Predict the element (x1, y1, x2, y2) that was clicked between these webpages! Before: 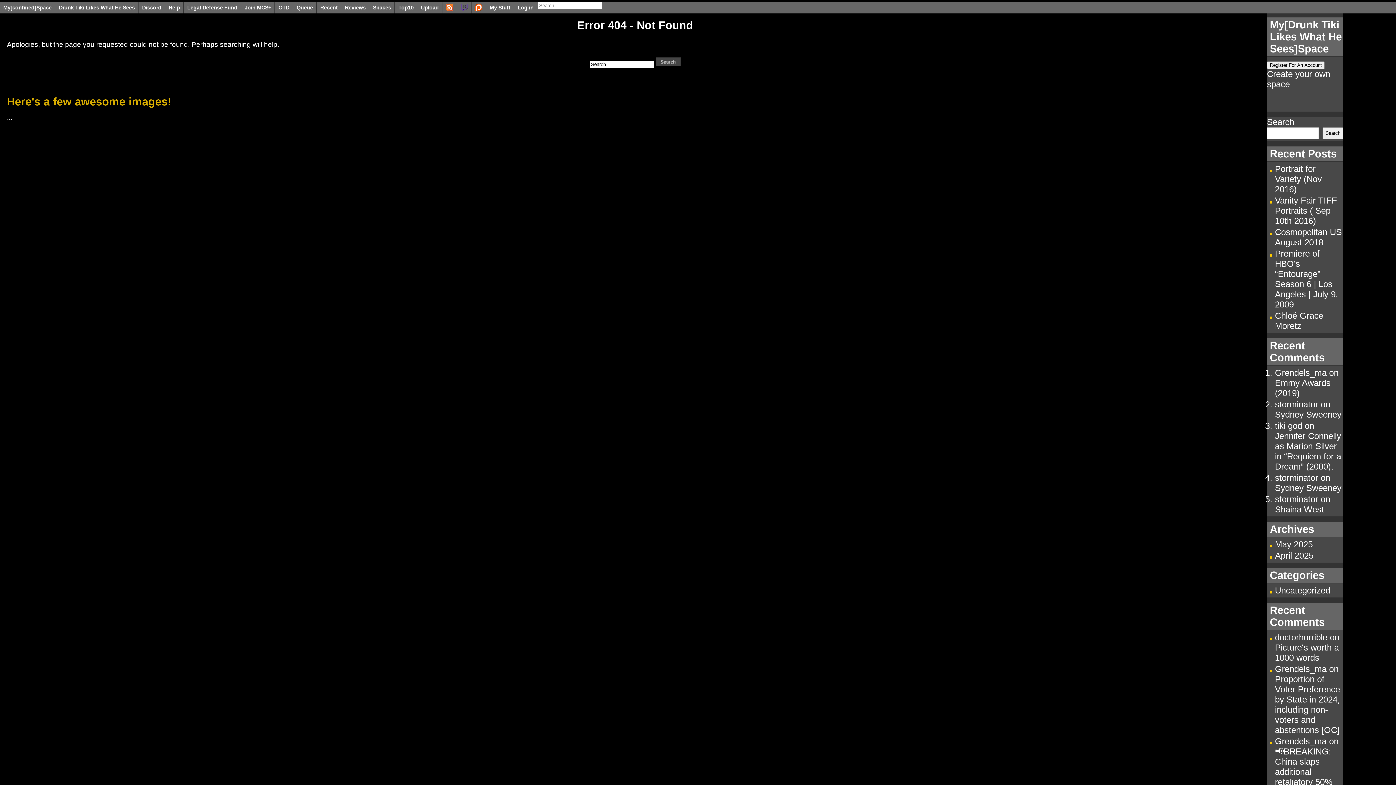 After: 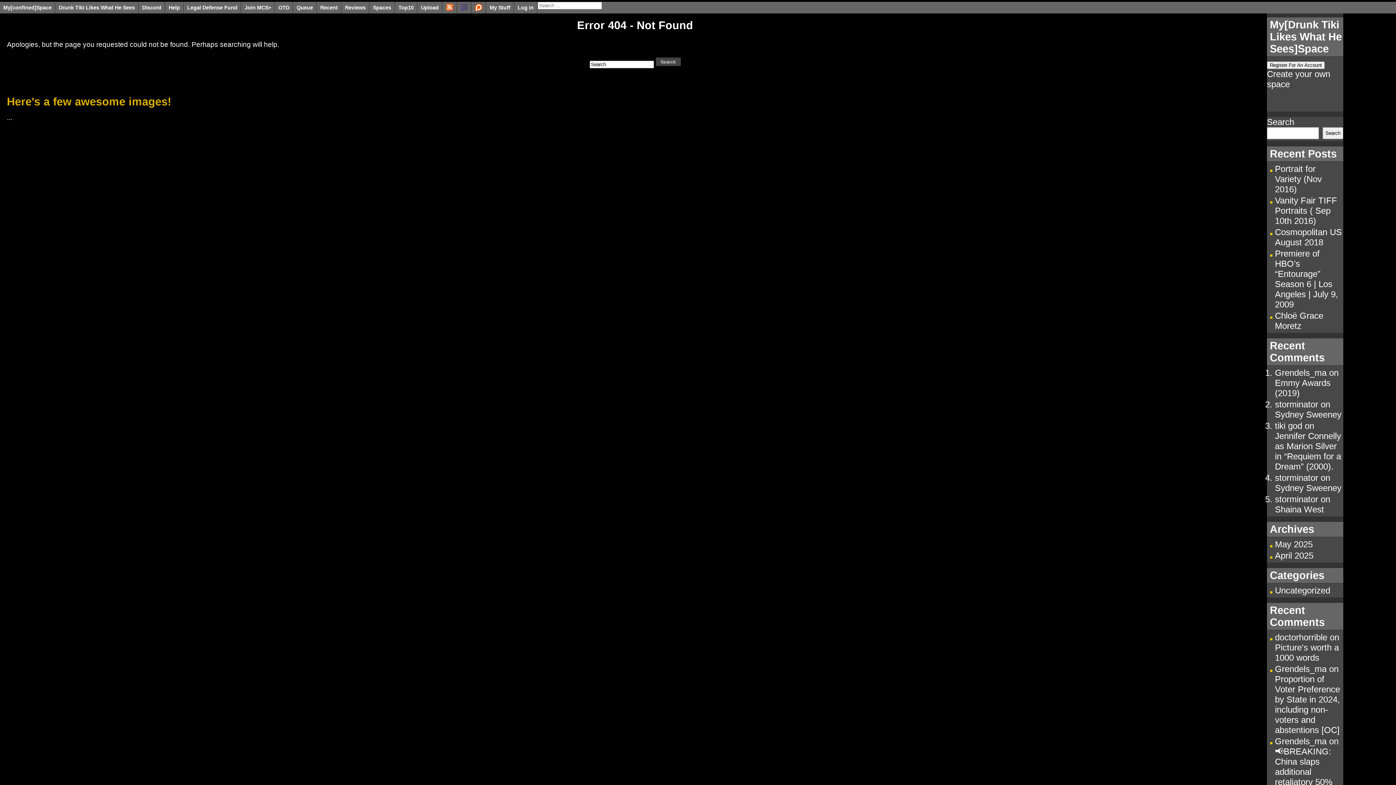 Action: label: storminator bbox: (1275, 473, 1318, 482)